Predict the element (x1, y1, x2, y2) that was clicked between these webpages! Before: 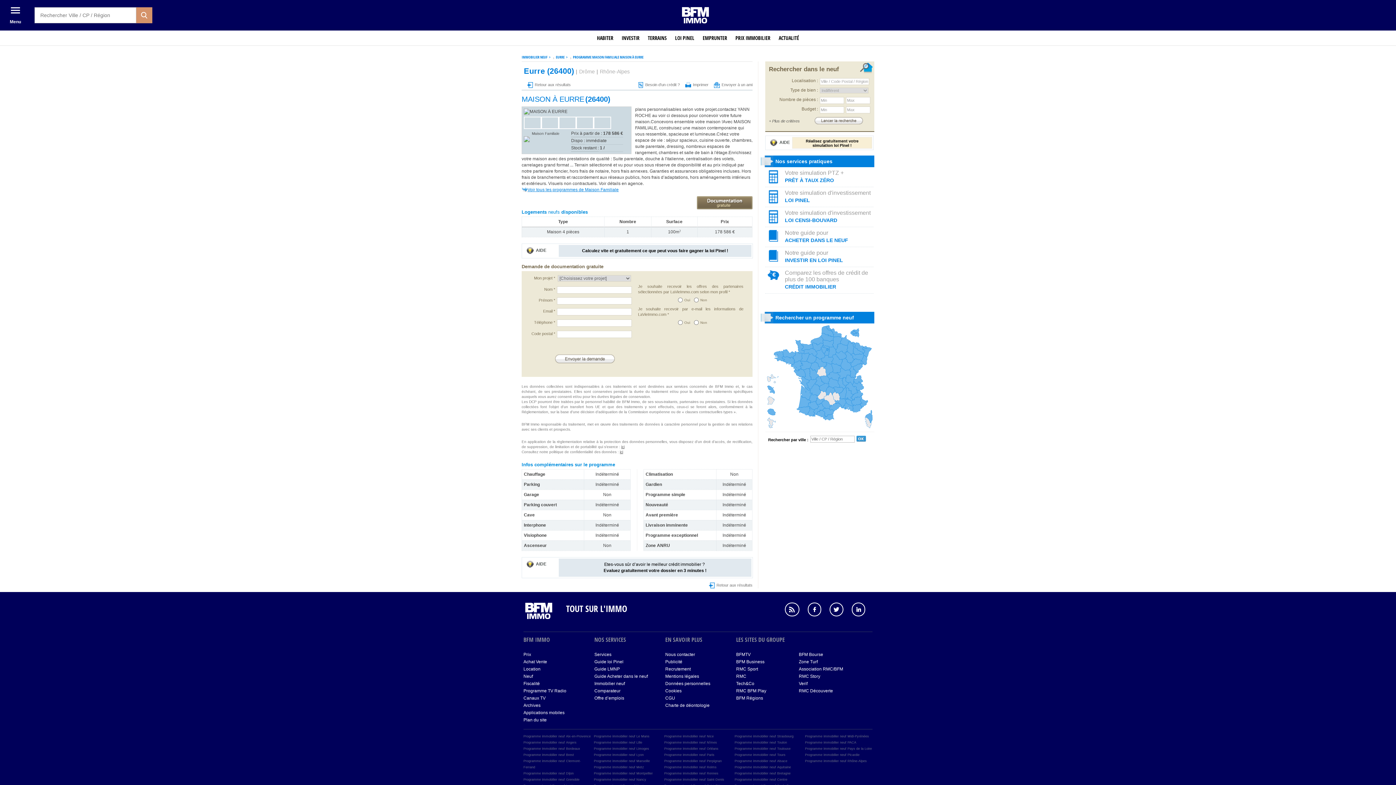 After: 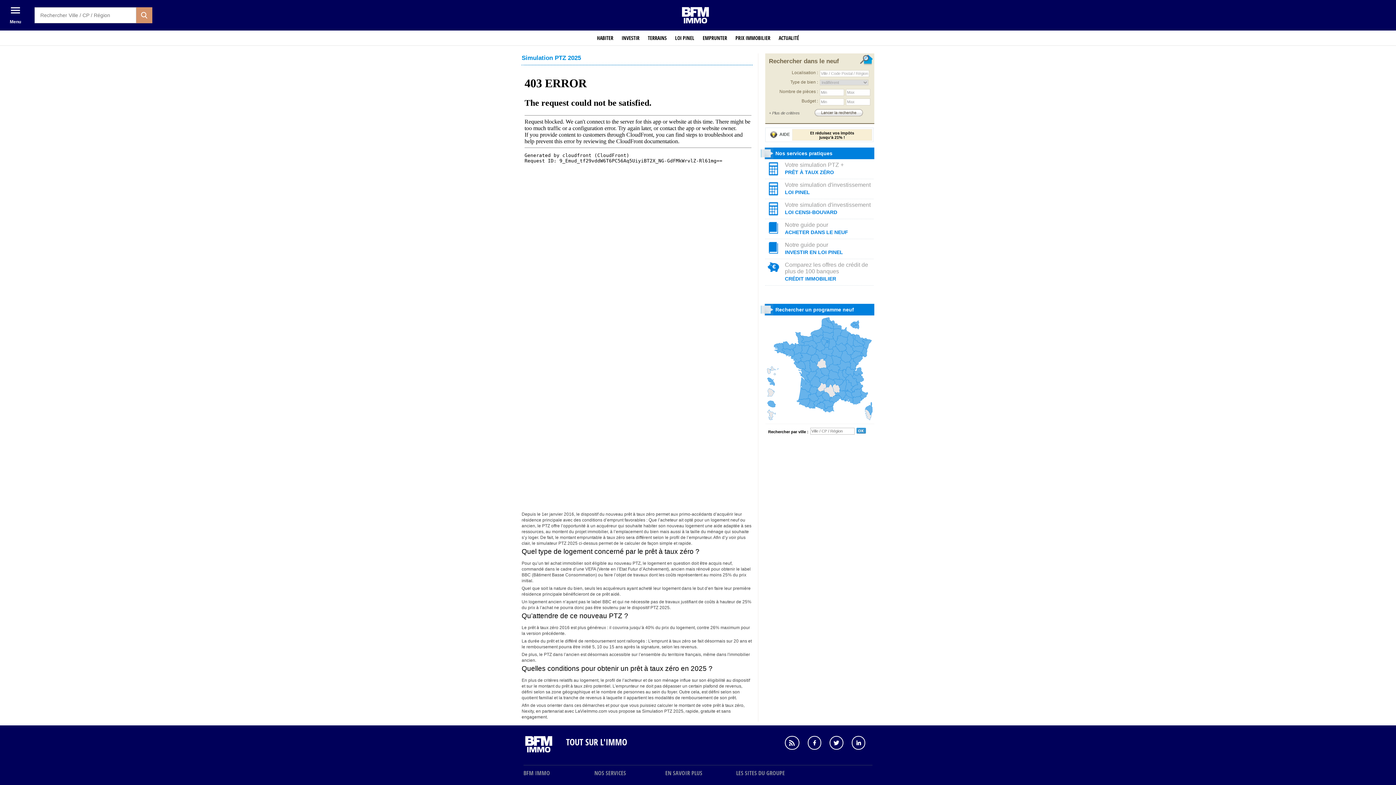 Action: bbox: (767, 169, 872, 184) label: 	
Votre simulation PTZ +
PRÊT À TAUX ZÉRO